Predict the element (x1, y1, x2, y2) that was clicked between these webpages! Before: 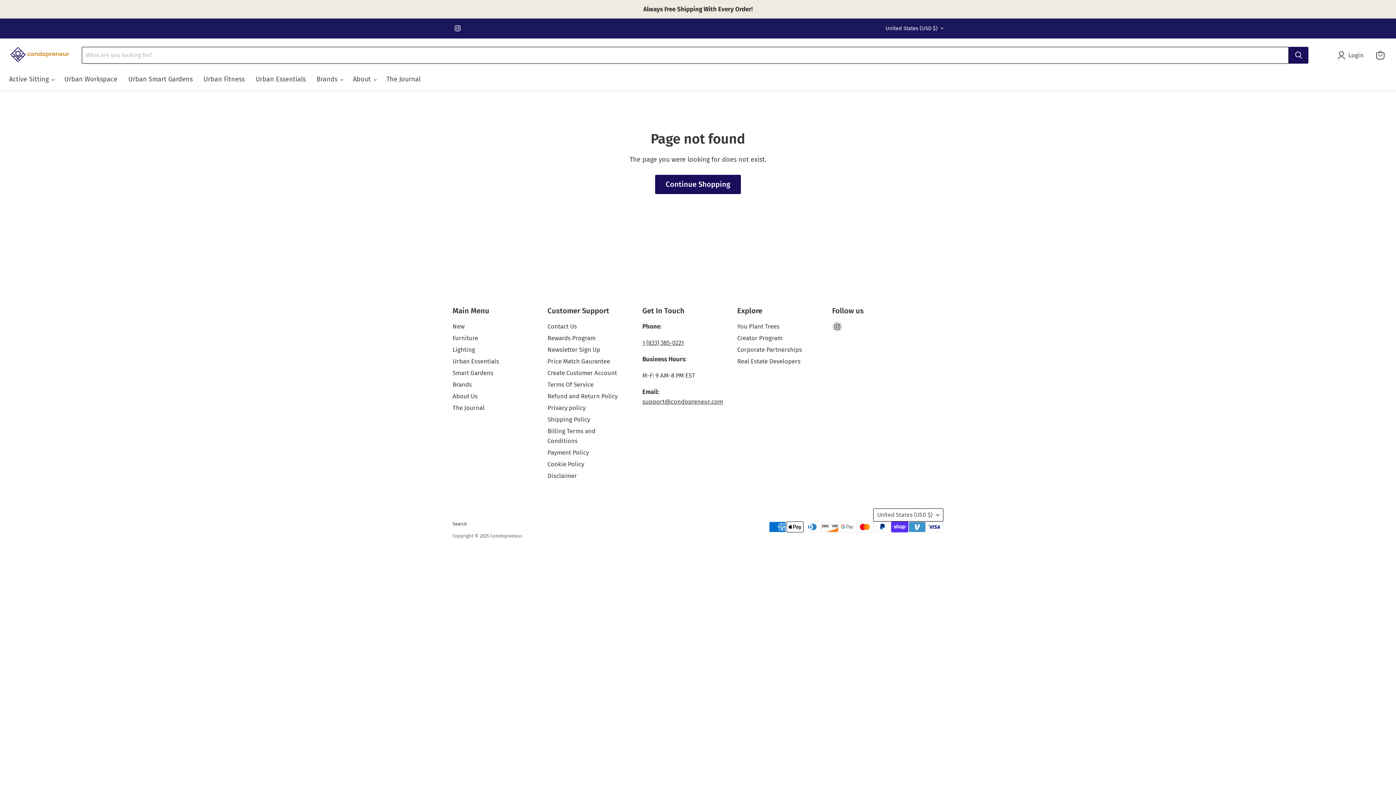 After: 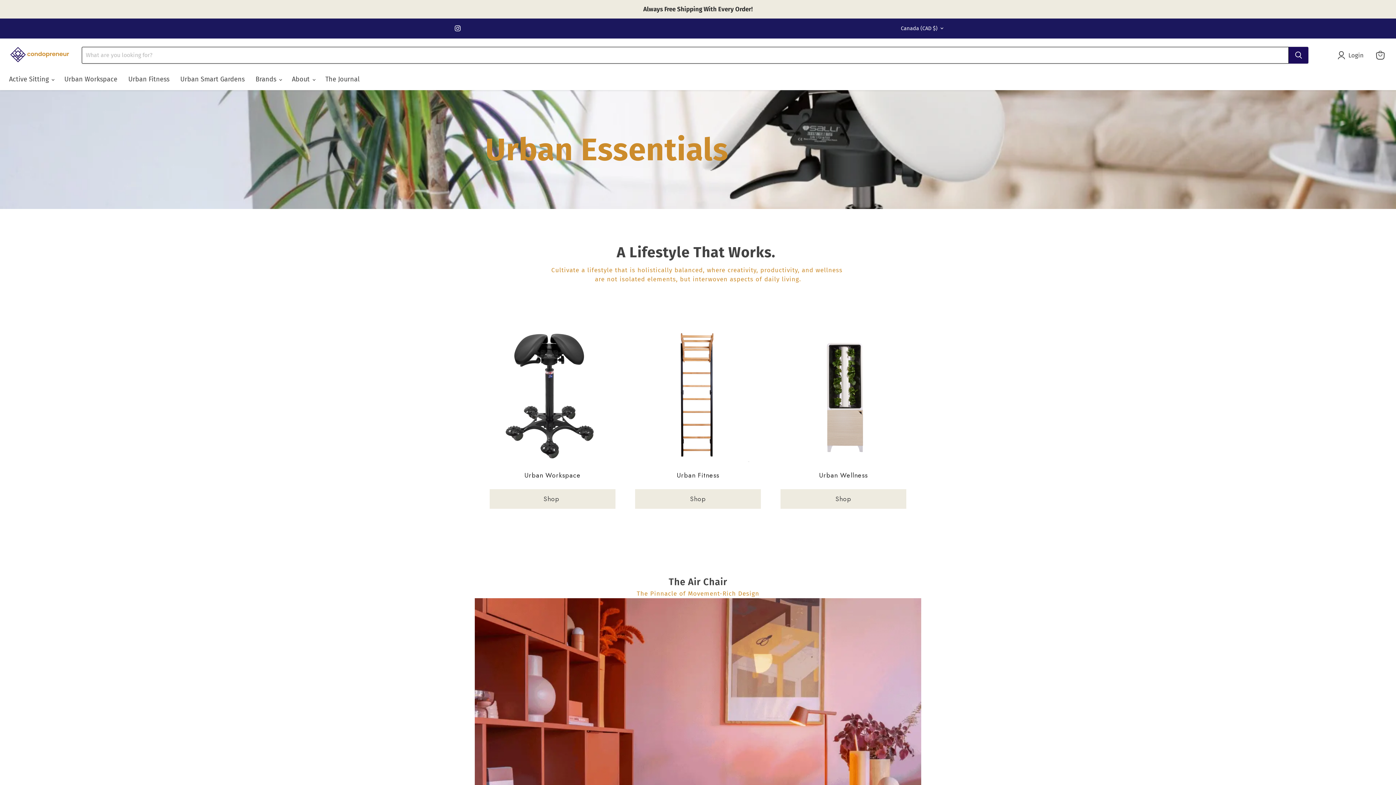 Action: label: Urban Essentials bbox: (250, 71, 311, 87)